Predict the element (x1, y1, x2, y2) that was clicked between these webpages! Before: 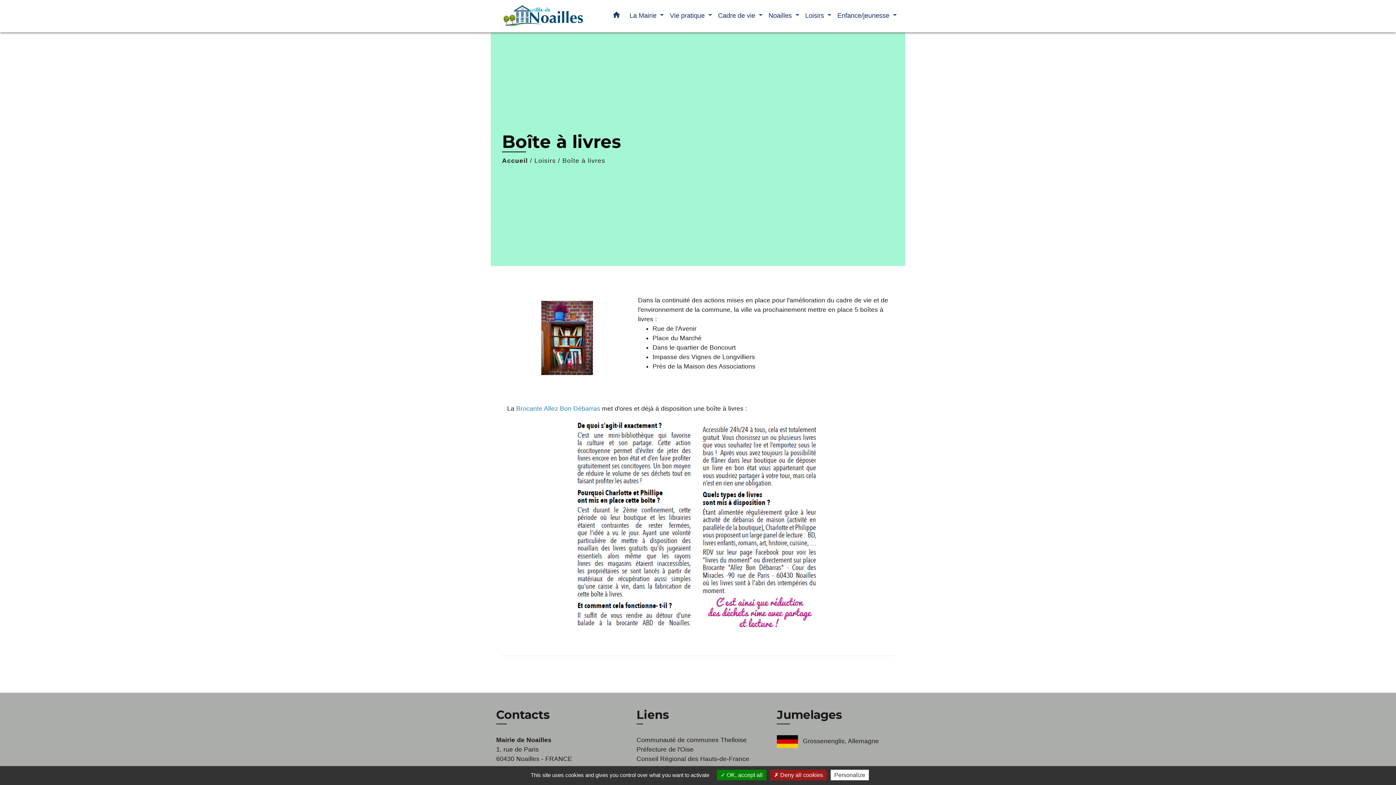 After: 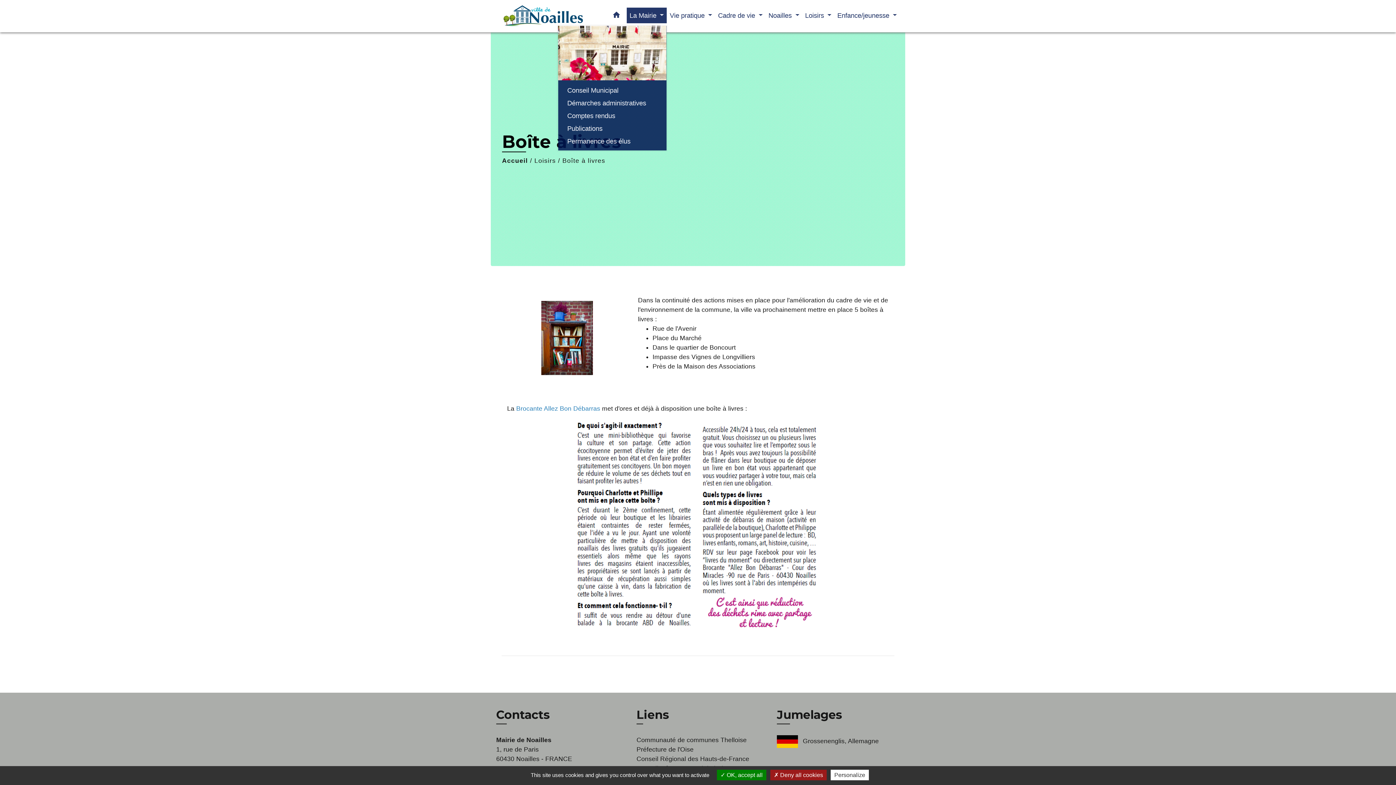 Action: bbox: (626, 7, 667, 23) label: La Mairie 